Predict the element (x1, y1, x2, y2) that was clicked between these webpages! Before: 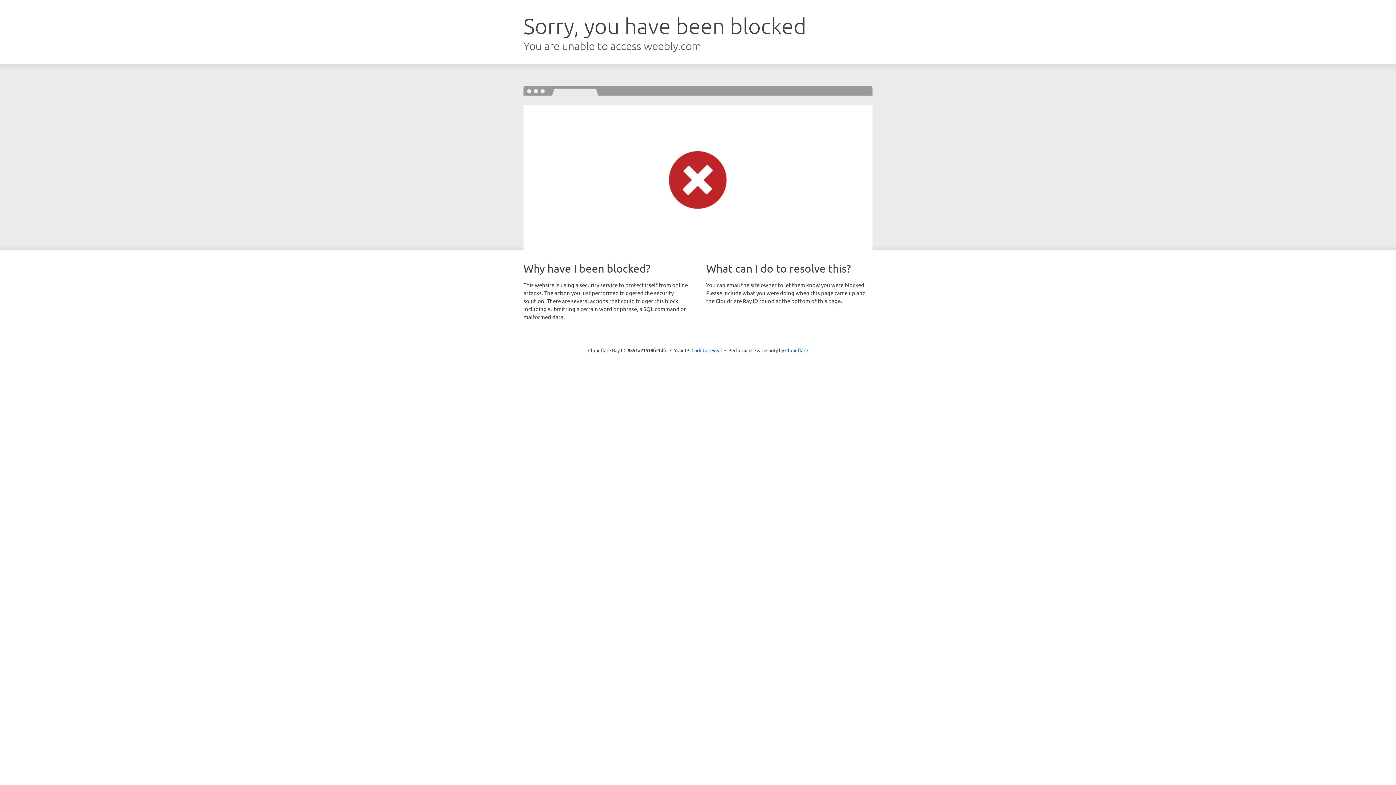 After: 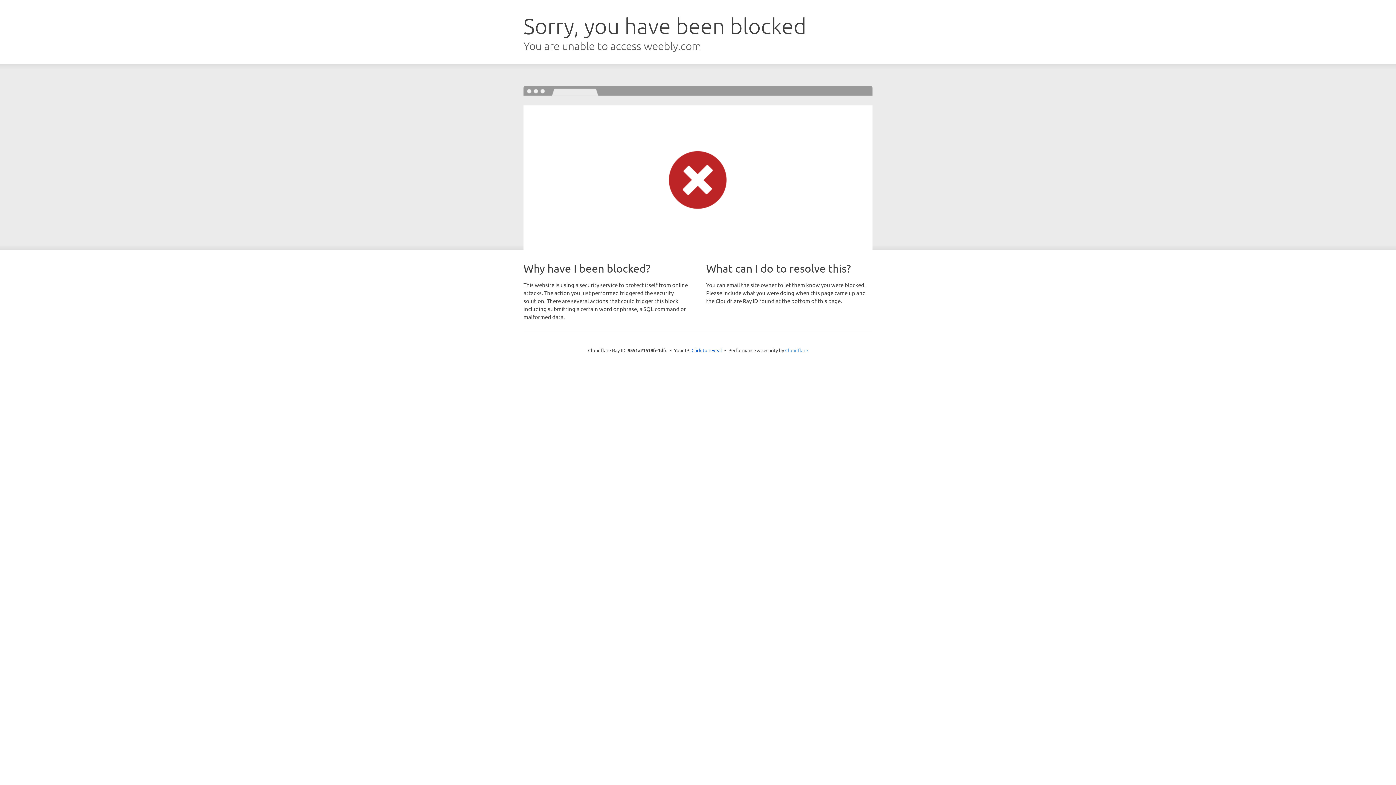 Action: label: Cloudflare bbox: (785, 347, 808, 353)